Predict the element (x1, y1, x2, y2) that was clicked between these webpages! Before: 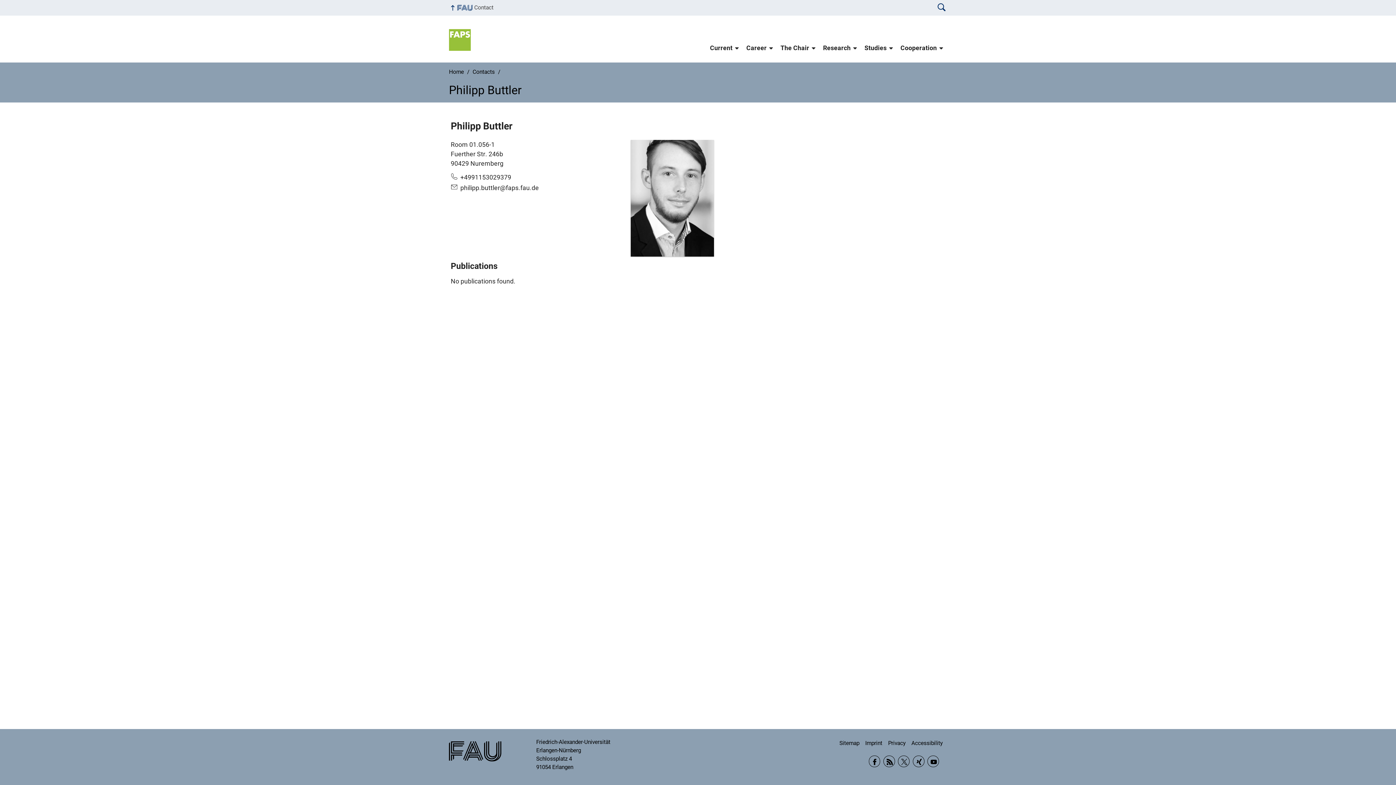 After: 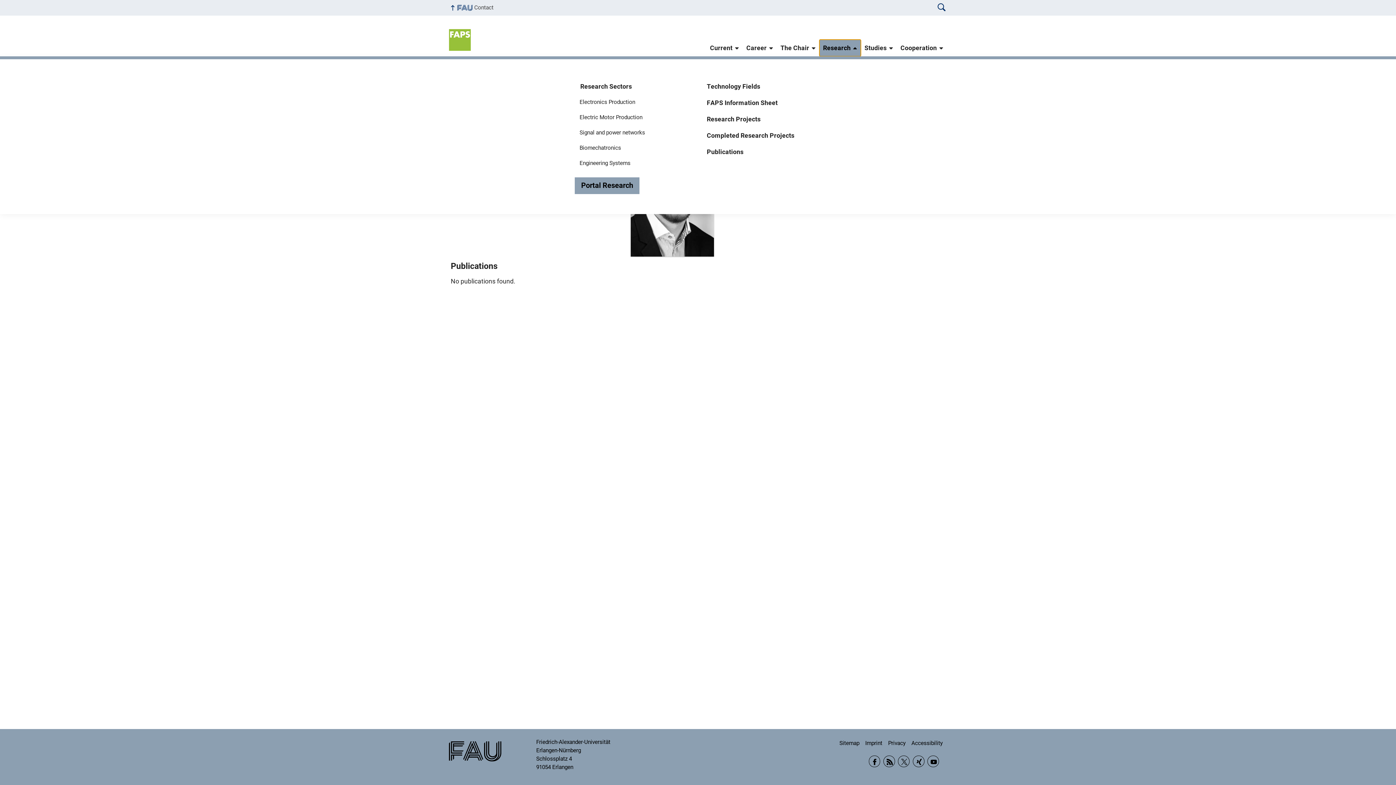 Action: label: Research bbox: (819, 39, 861, 56)